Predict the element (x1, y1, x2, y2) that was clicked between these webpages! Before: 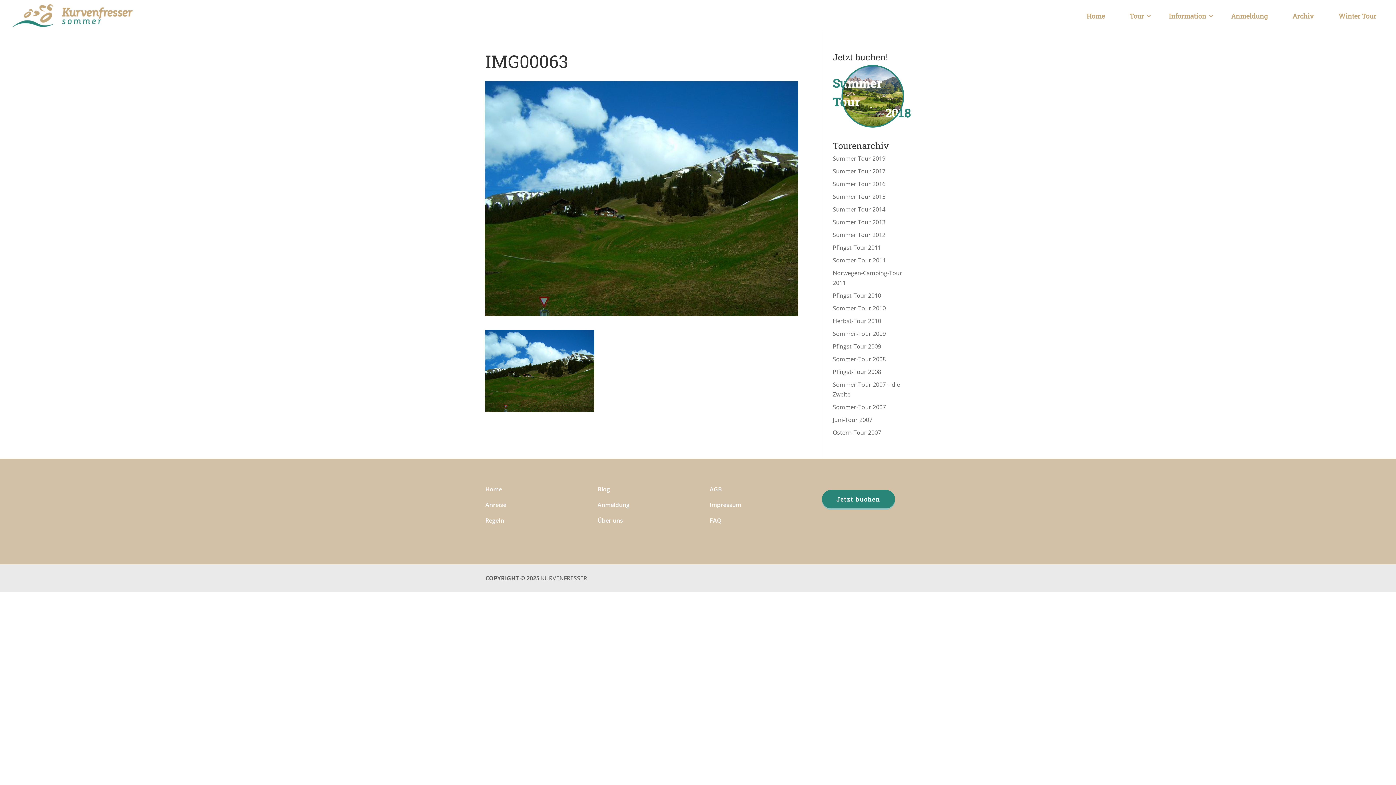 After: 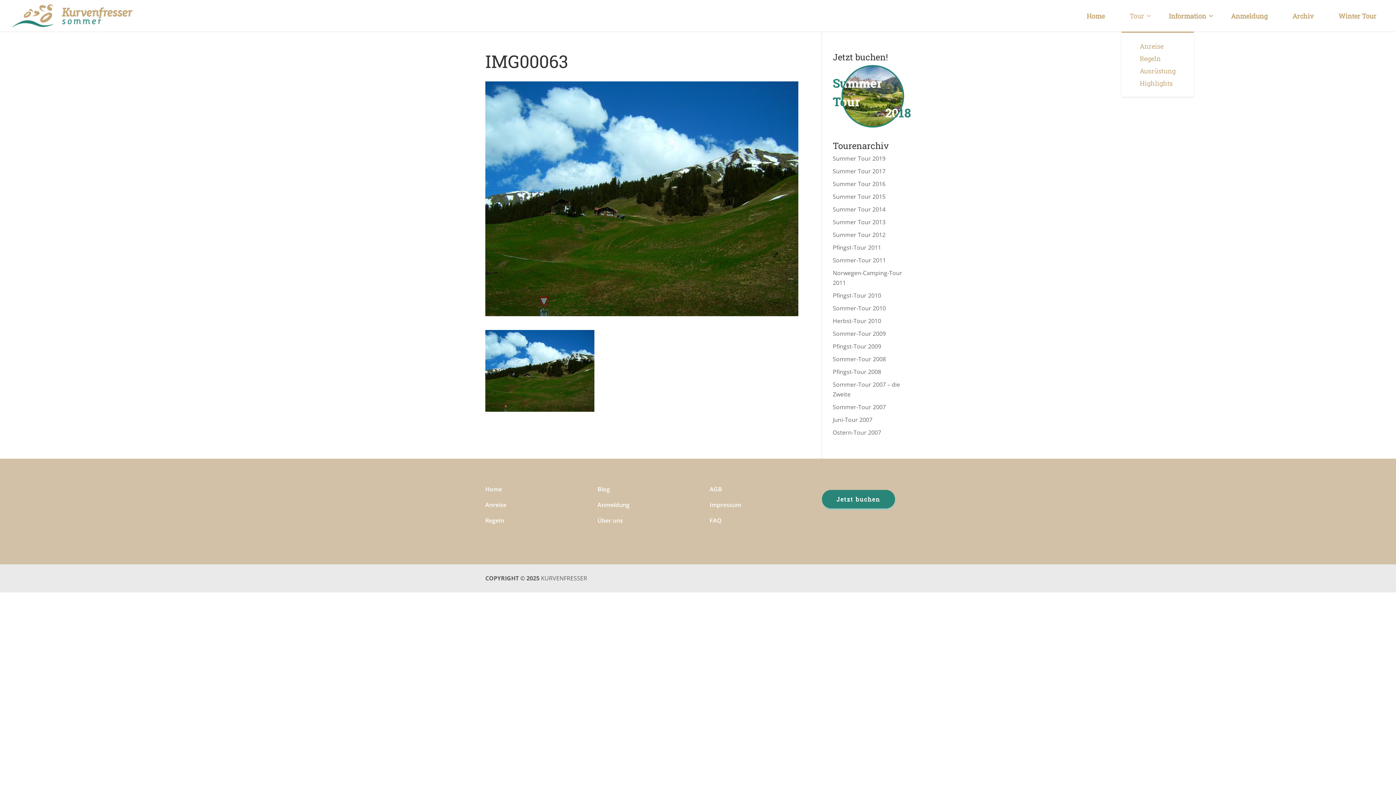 Action: bbox: (1121, 9, 1152, 22) label: Tour